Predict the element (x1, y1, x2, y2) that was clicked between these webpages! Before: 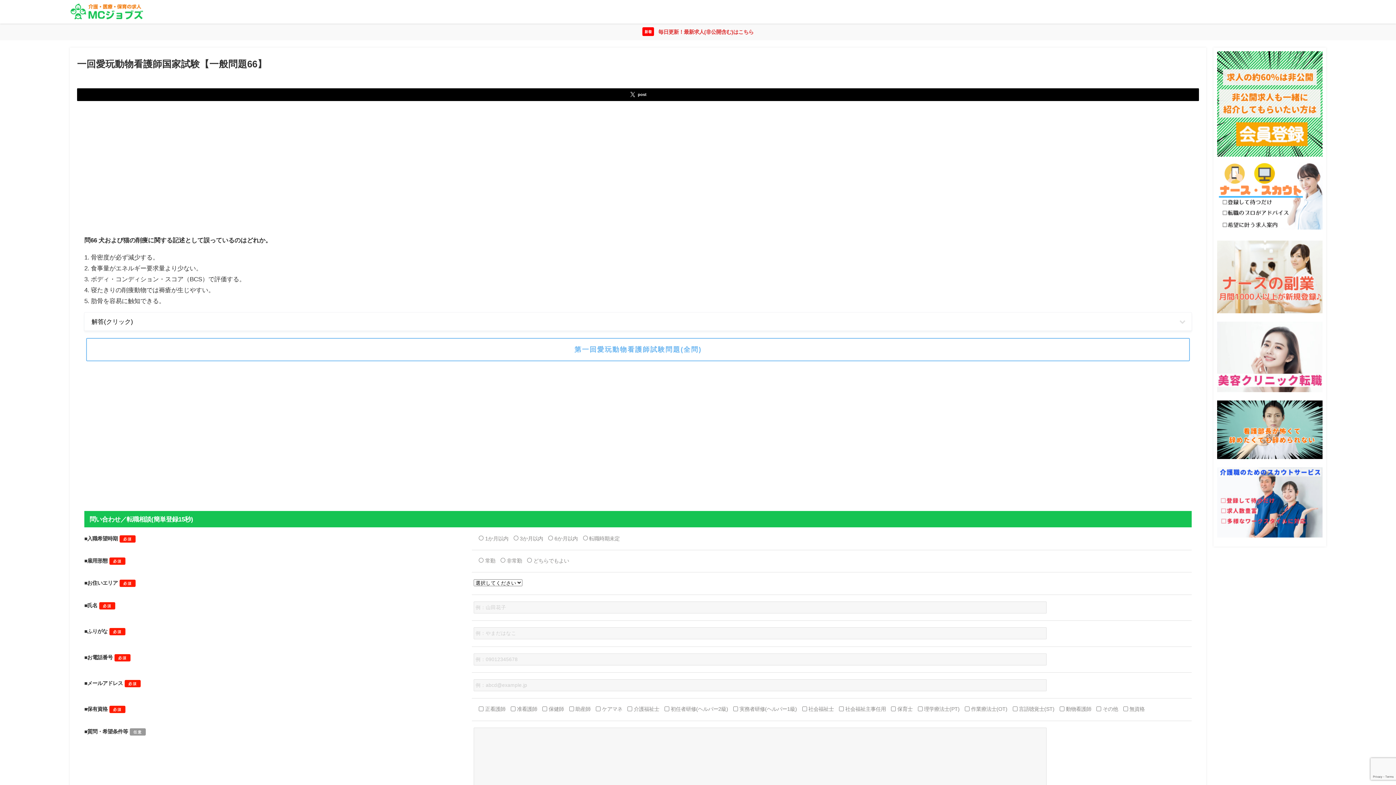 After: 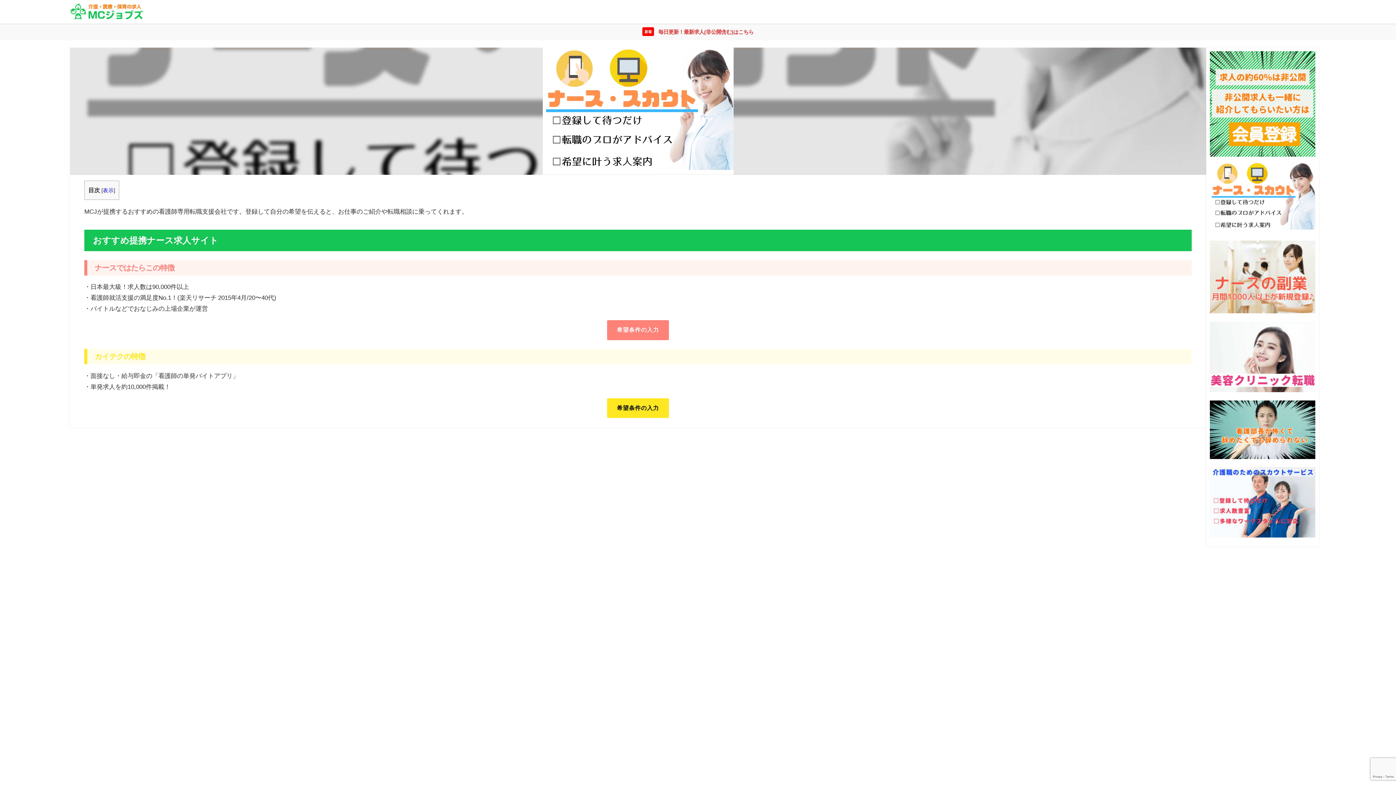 Action: bbox: (1217, 162, 1322, 232)